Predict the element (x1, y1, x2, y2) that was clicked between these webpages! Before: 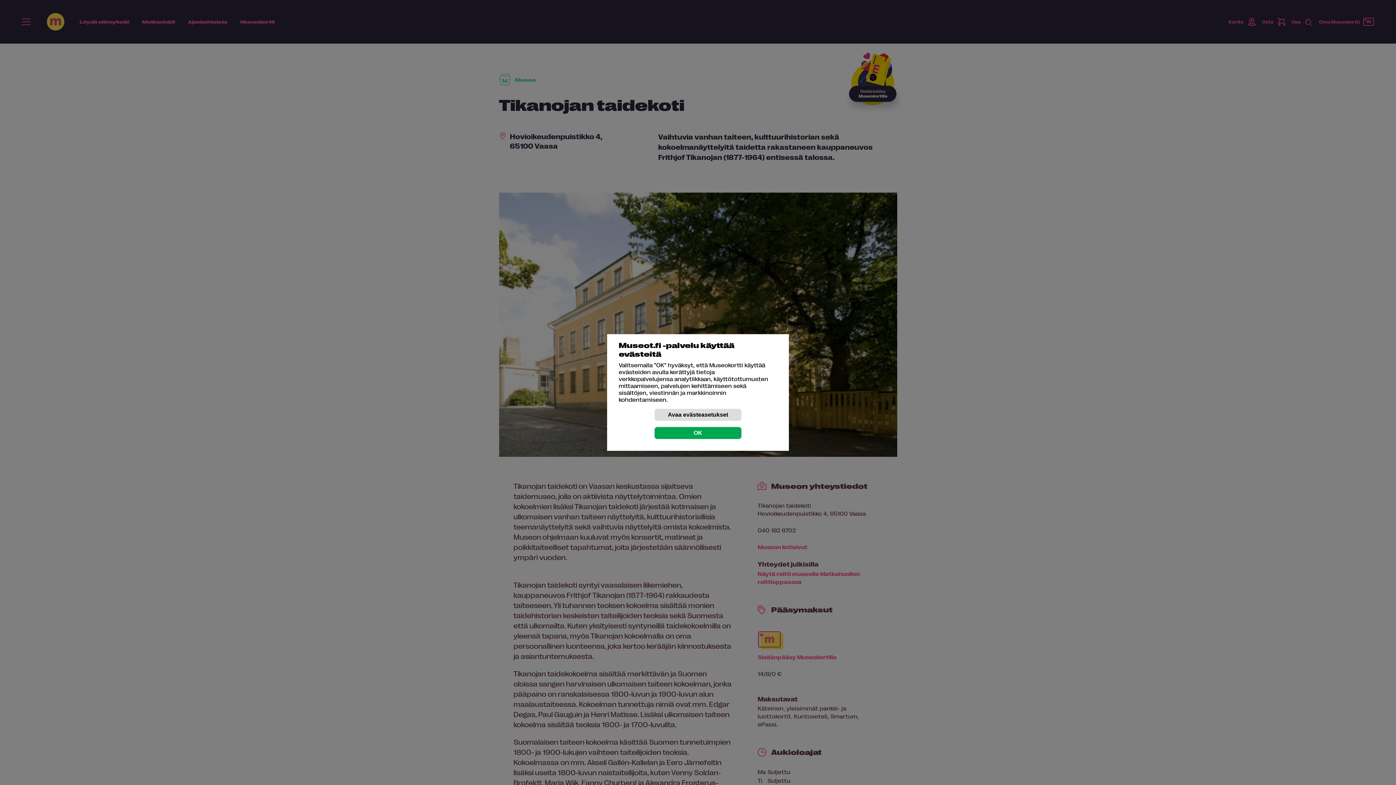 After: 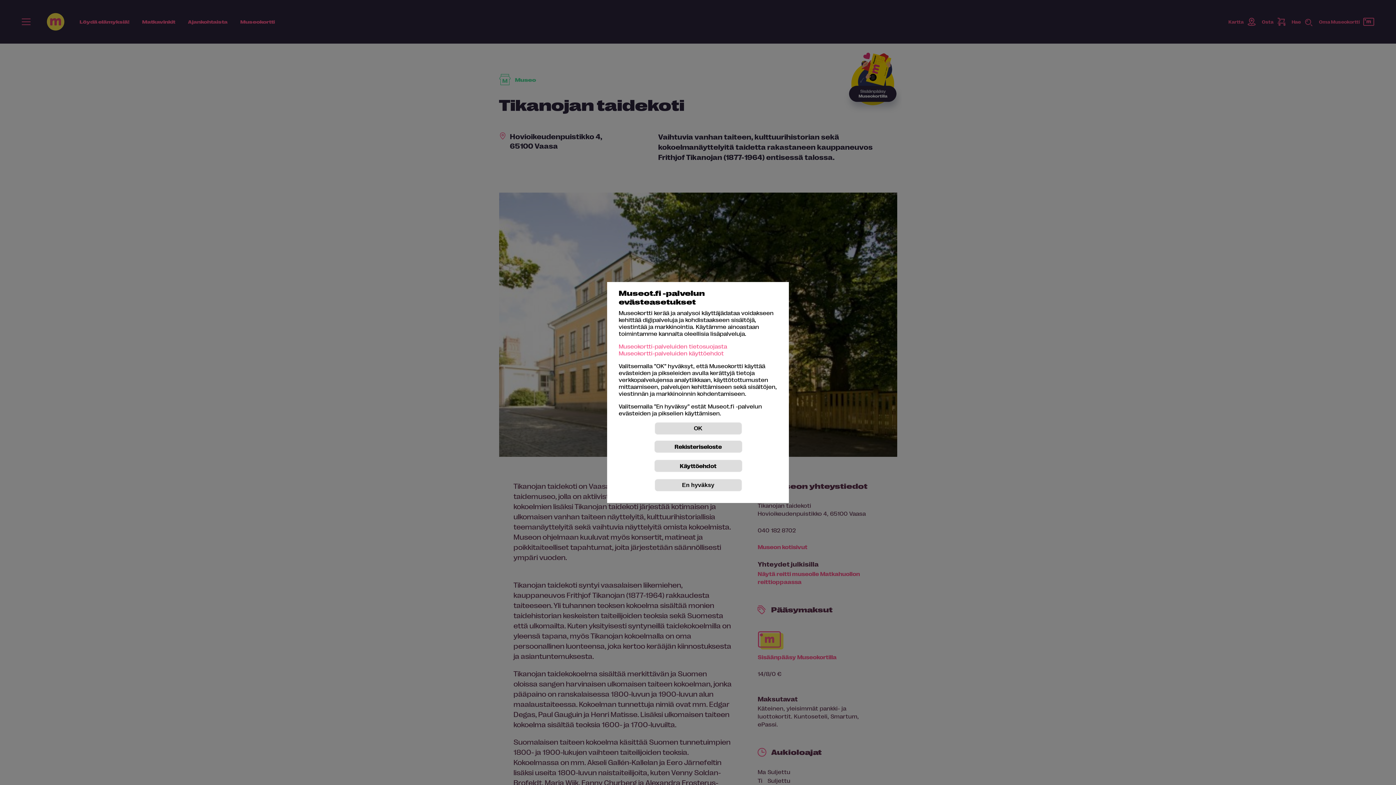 Action: label: Avaa evästeasetukset bbox: (654, 408, 741, 421)